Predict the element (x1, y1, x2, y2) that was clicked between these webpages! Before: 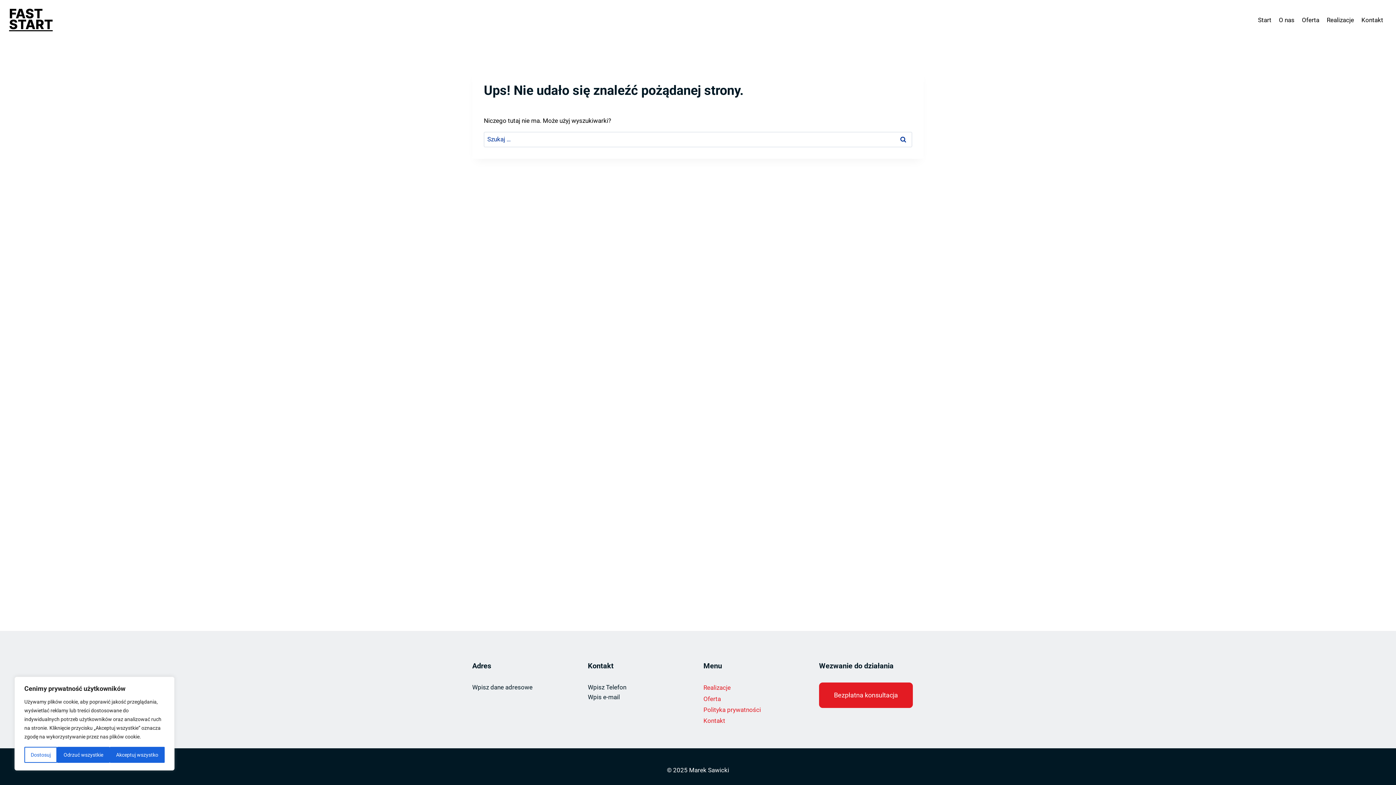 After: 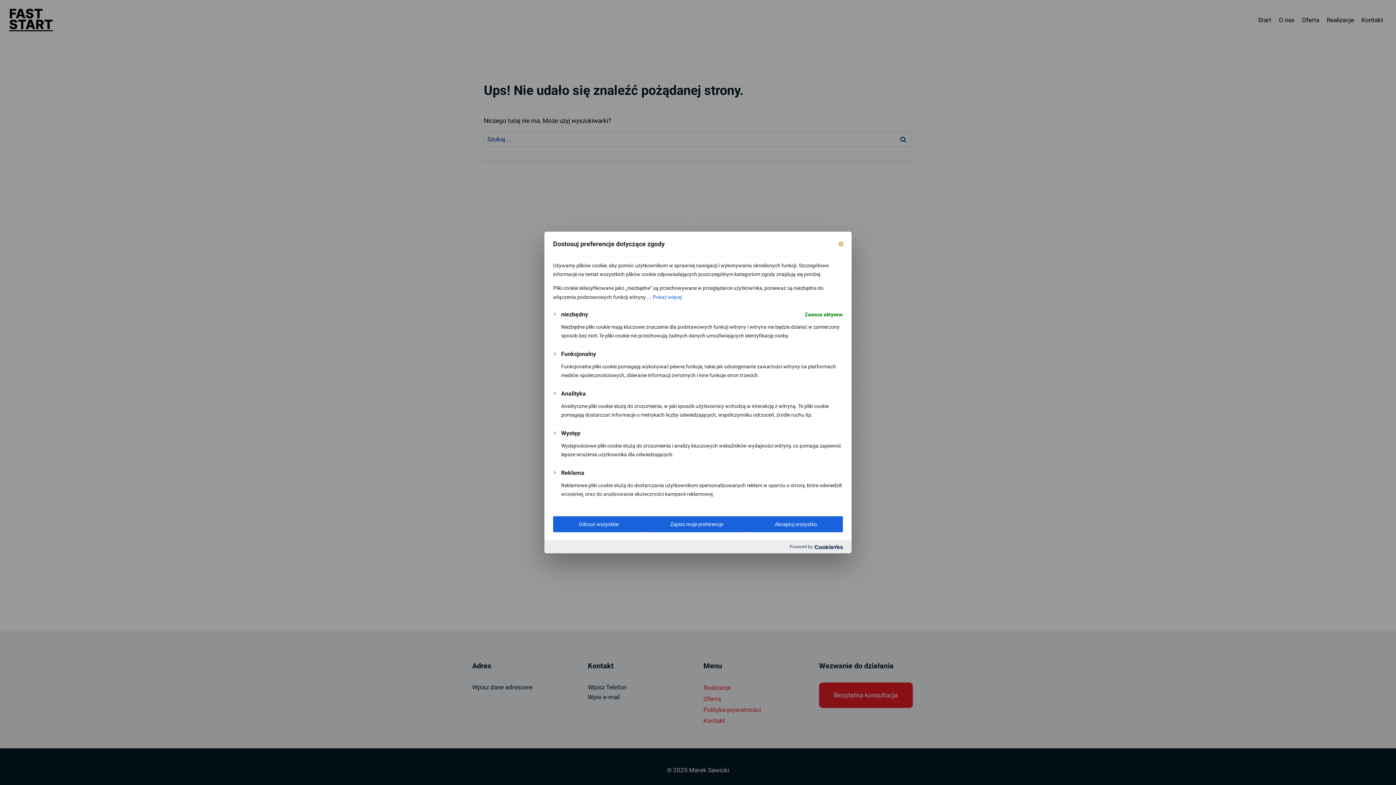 Action: bbox: (24, 747, 57, 763) label: Dostosuj